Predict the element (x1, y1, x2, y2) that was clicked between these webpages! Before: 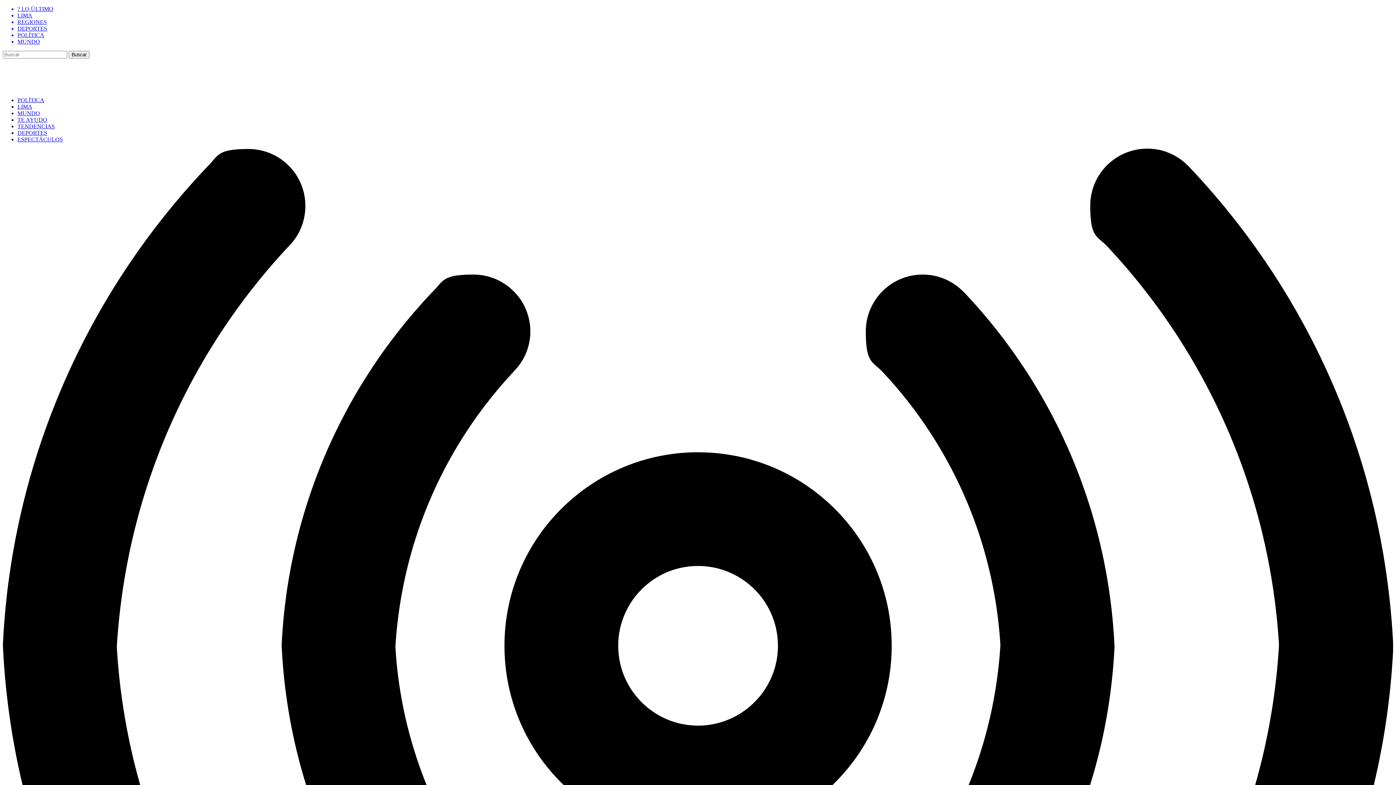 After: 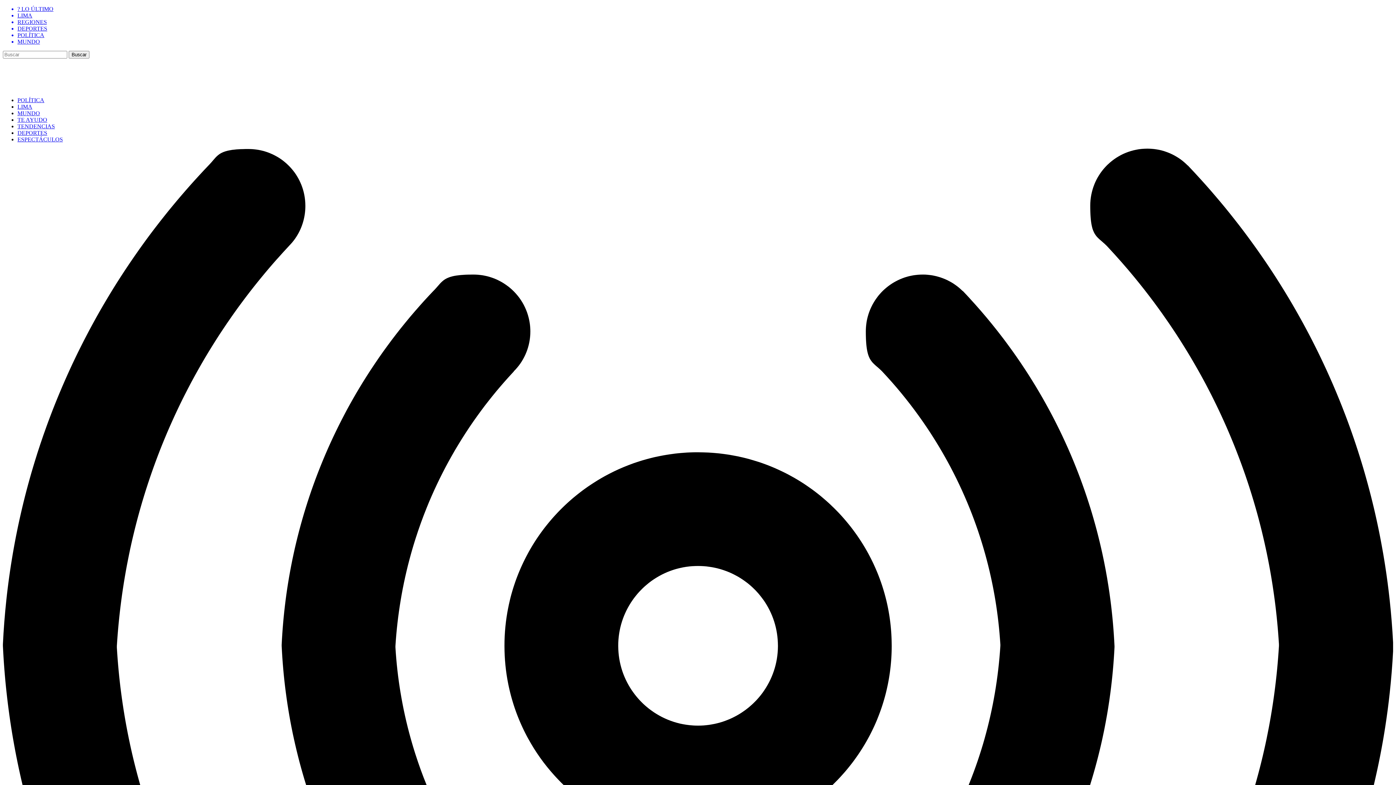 Action: bbox: (17, 110, 40, 116) label: MUNDO